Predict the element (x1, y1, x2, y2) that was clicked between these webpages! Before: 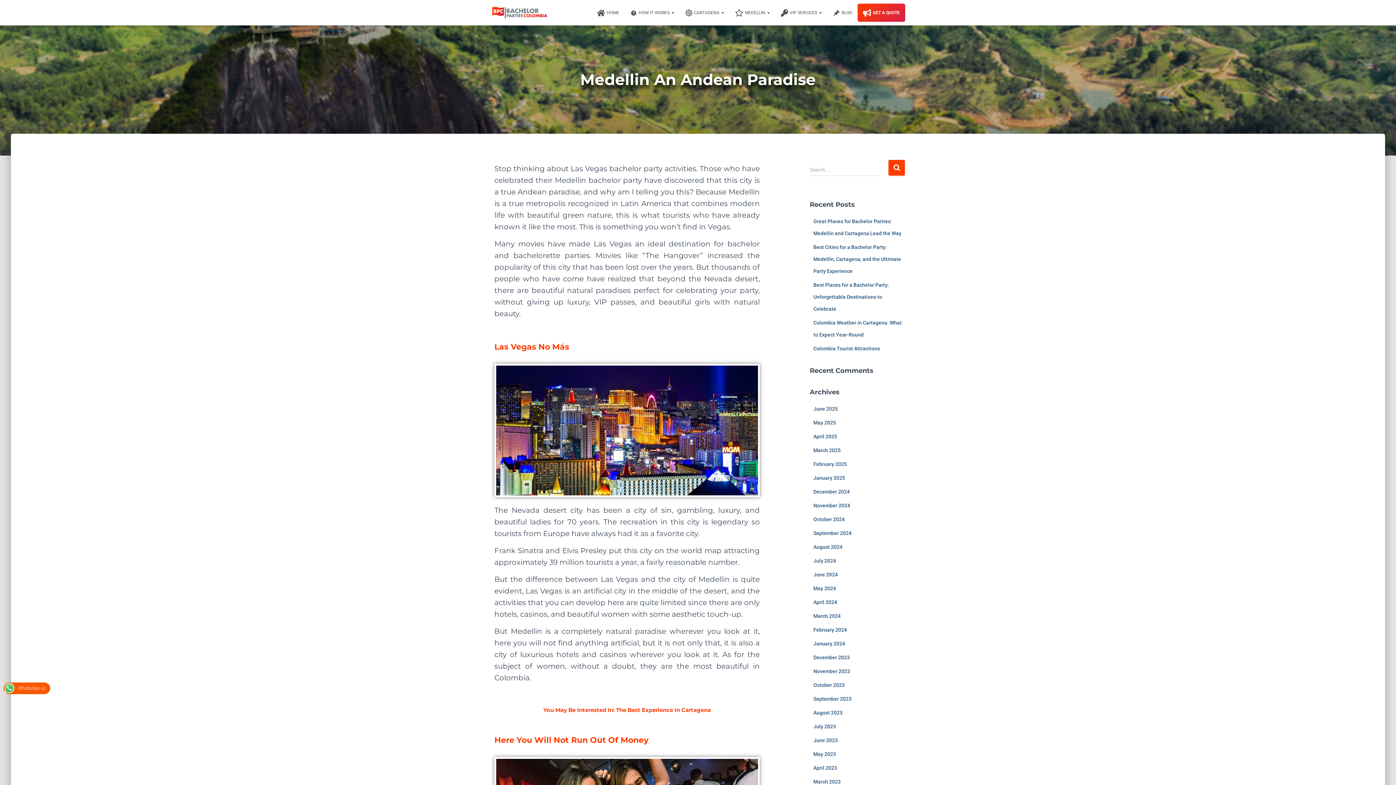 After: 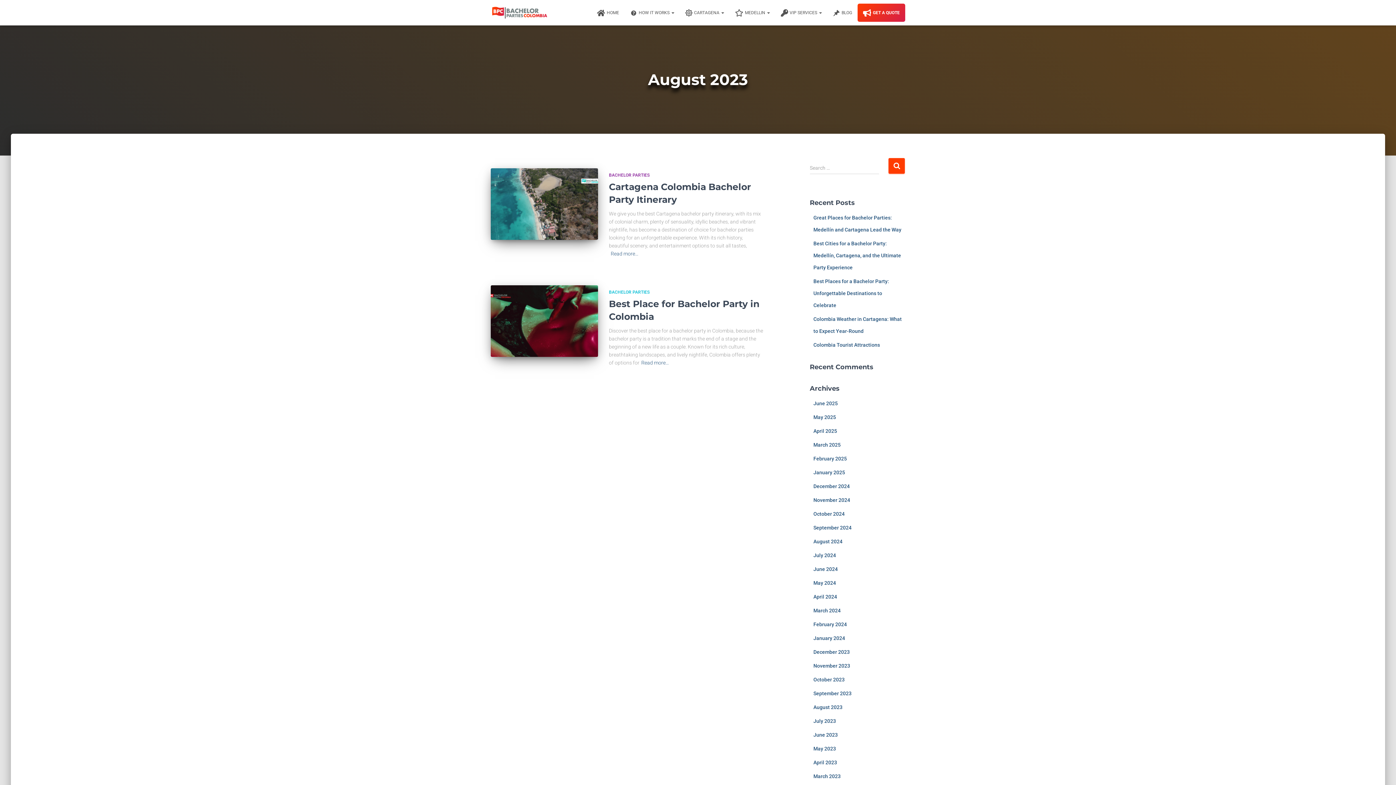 Action: bbox: (813, 710, 842, 716) label: August 2023